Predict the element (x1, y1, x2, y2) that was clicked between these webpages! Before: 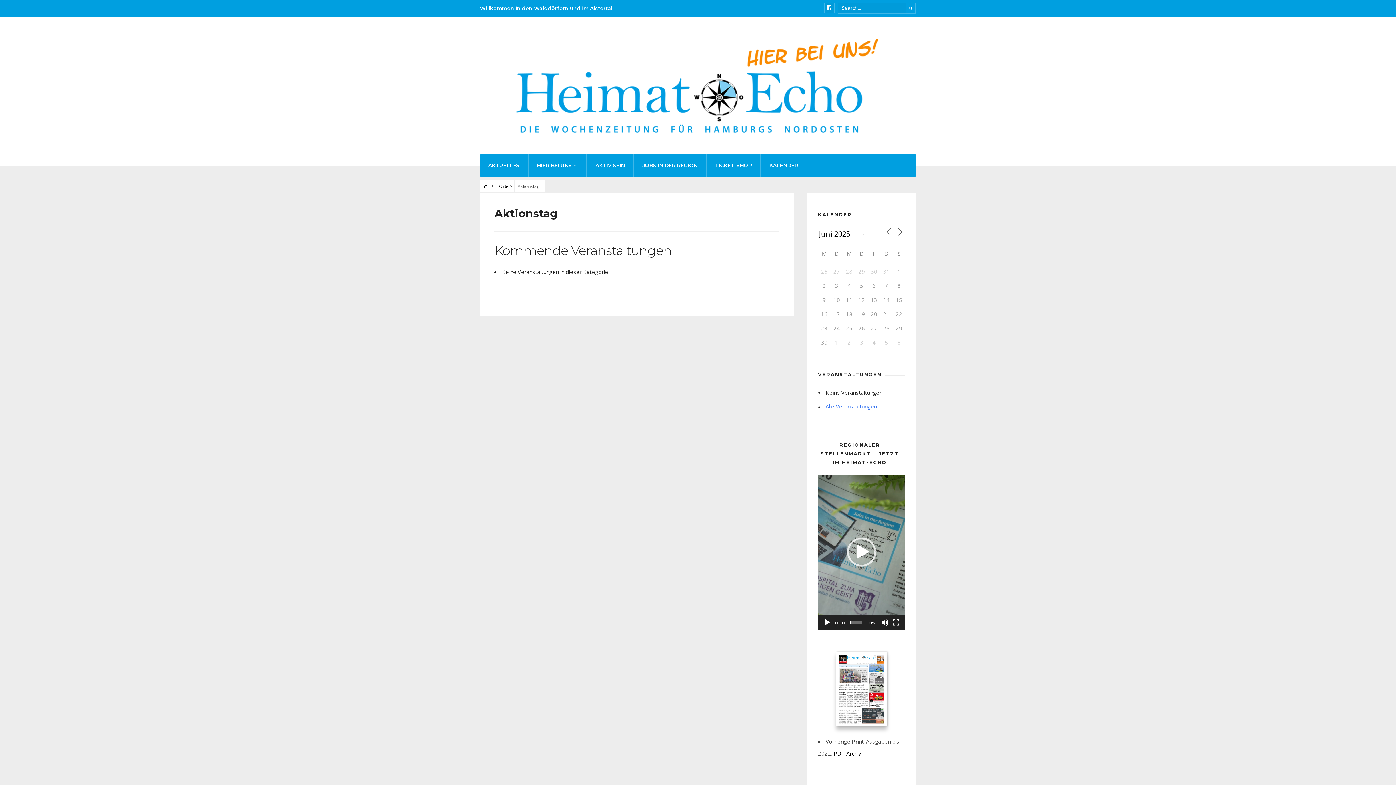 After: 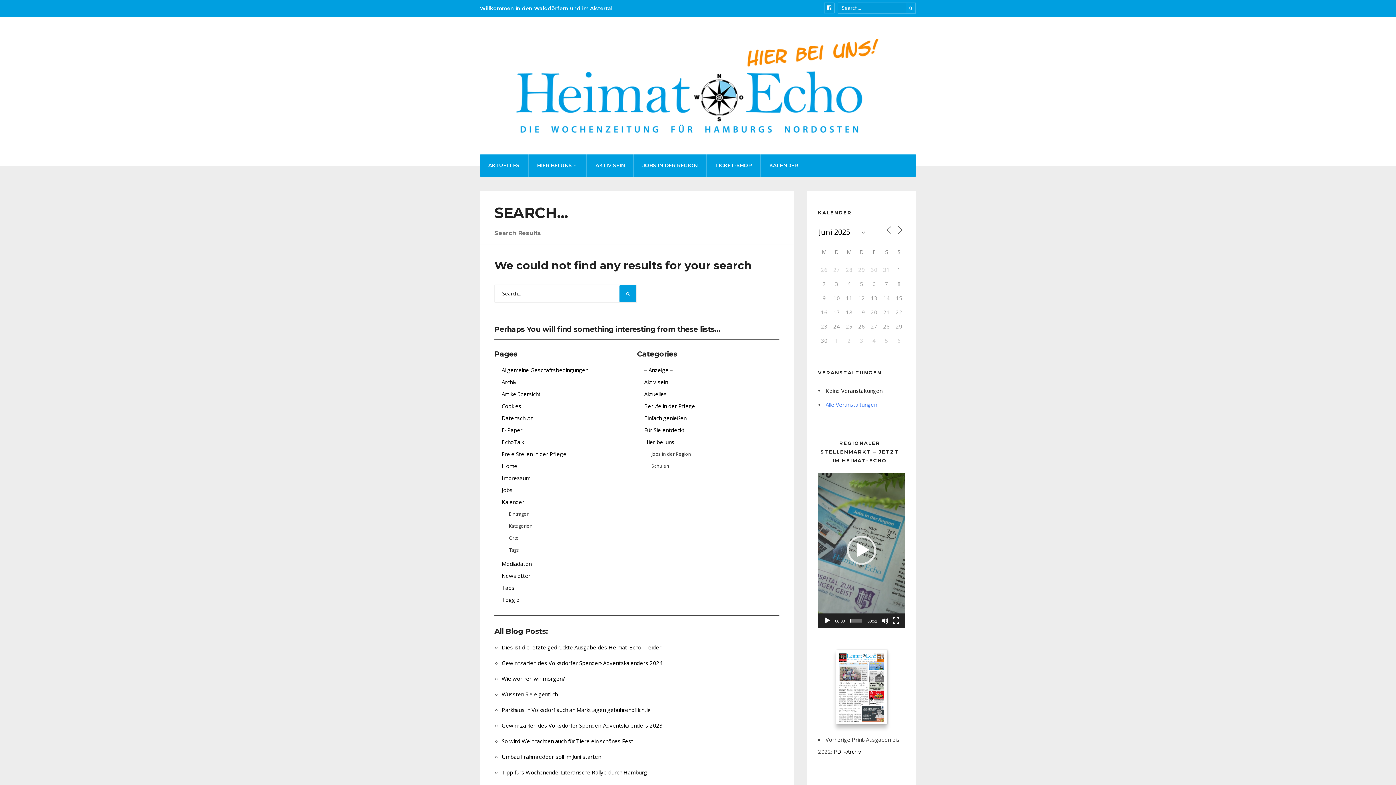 Action: bbox: (905, 3, 915, 13)